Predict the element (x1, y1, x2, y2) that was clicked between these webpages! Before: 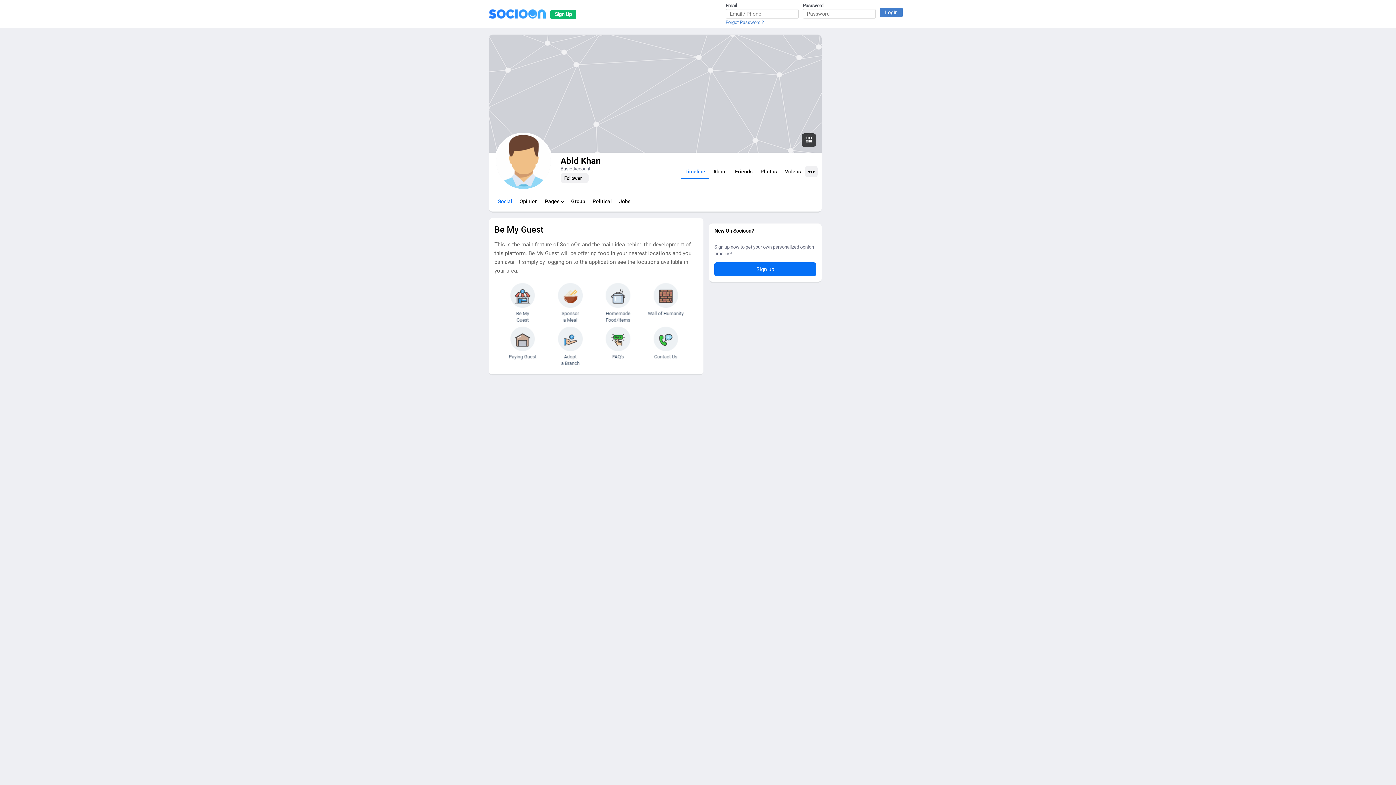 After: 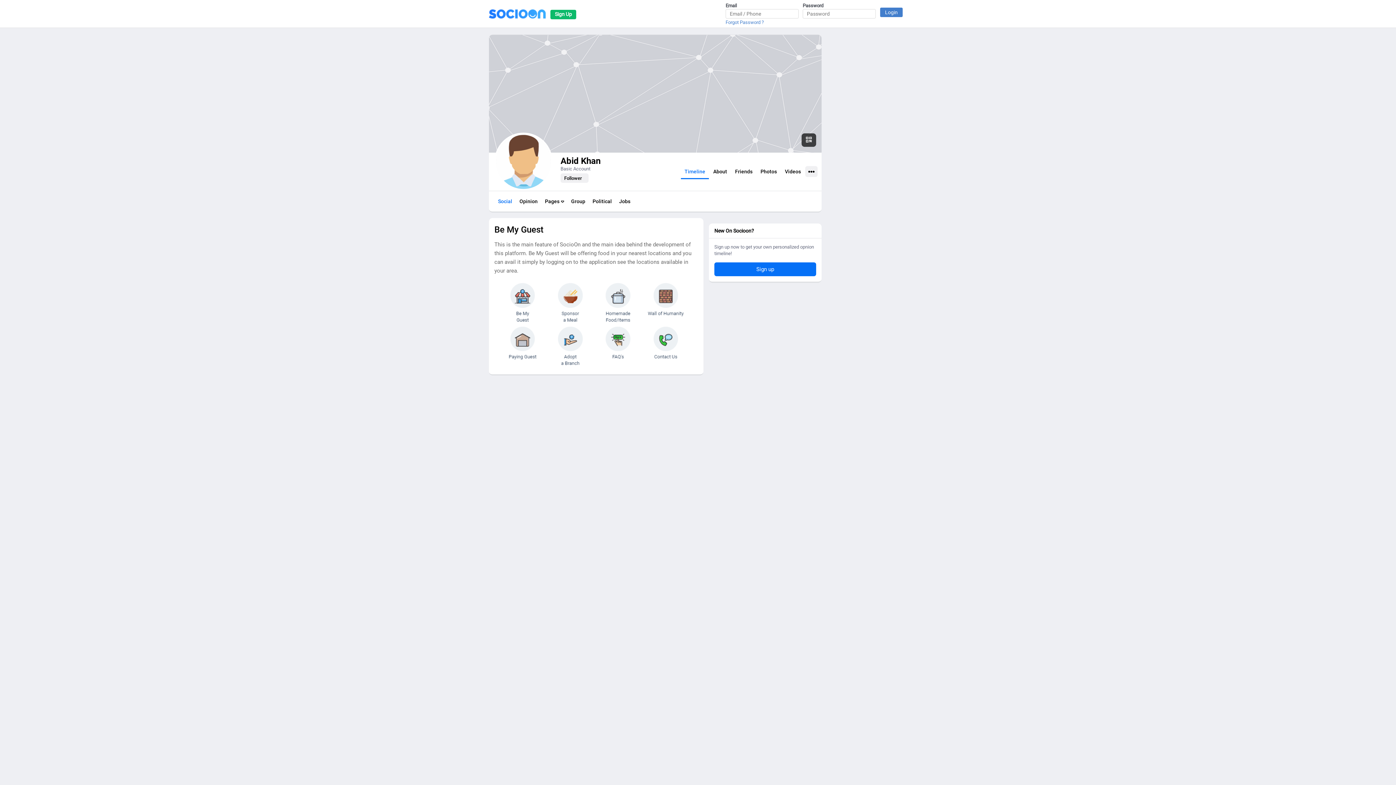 Action: bbox: (494, 194, 516, 208) label: Social